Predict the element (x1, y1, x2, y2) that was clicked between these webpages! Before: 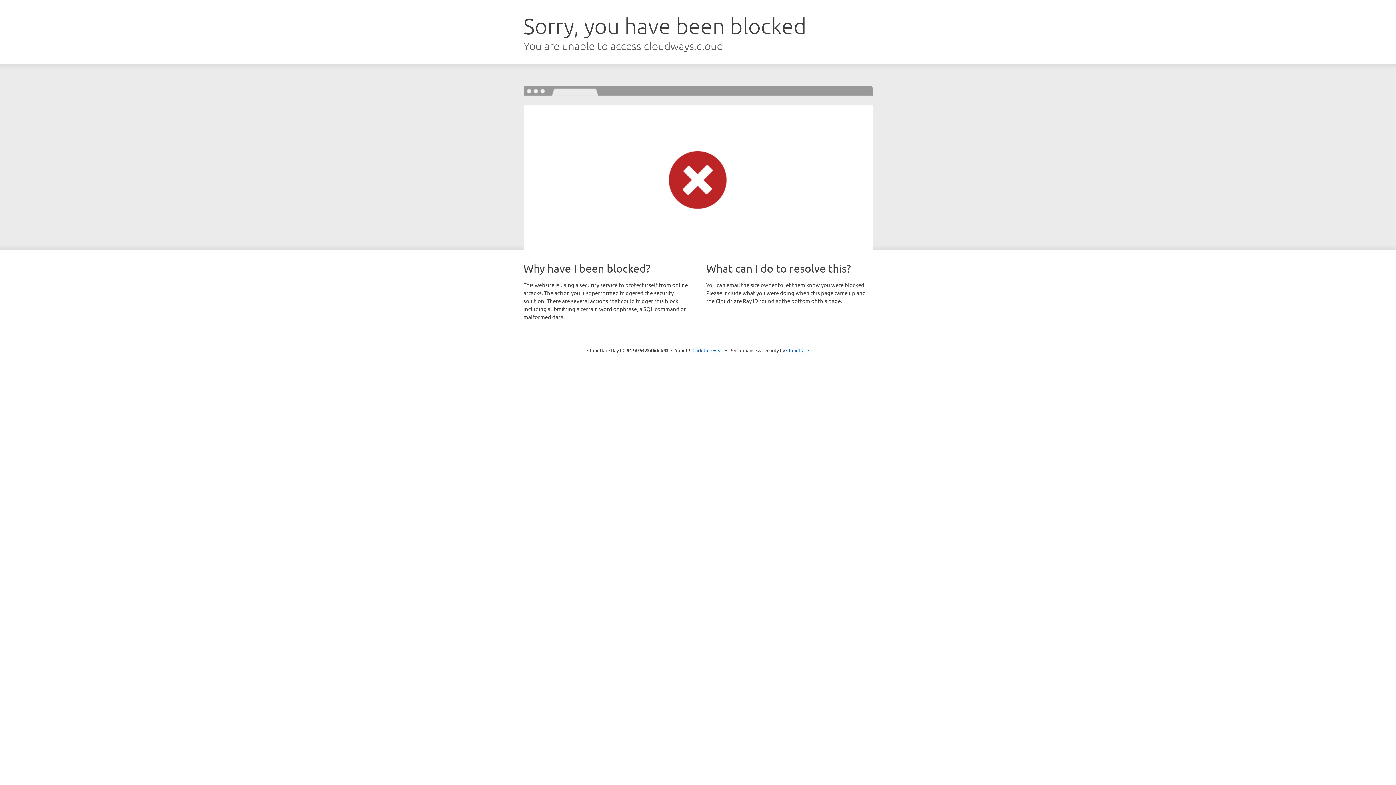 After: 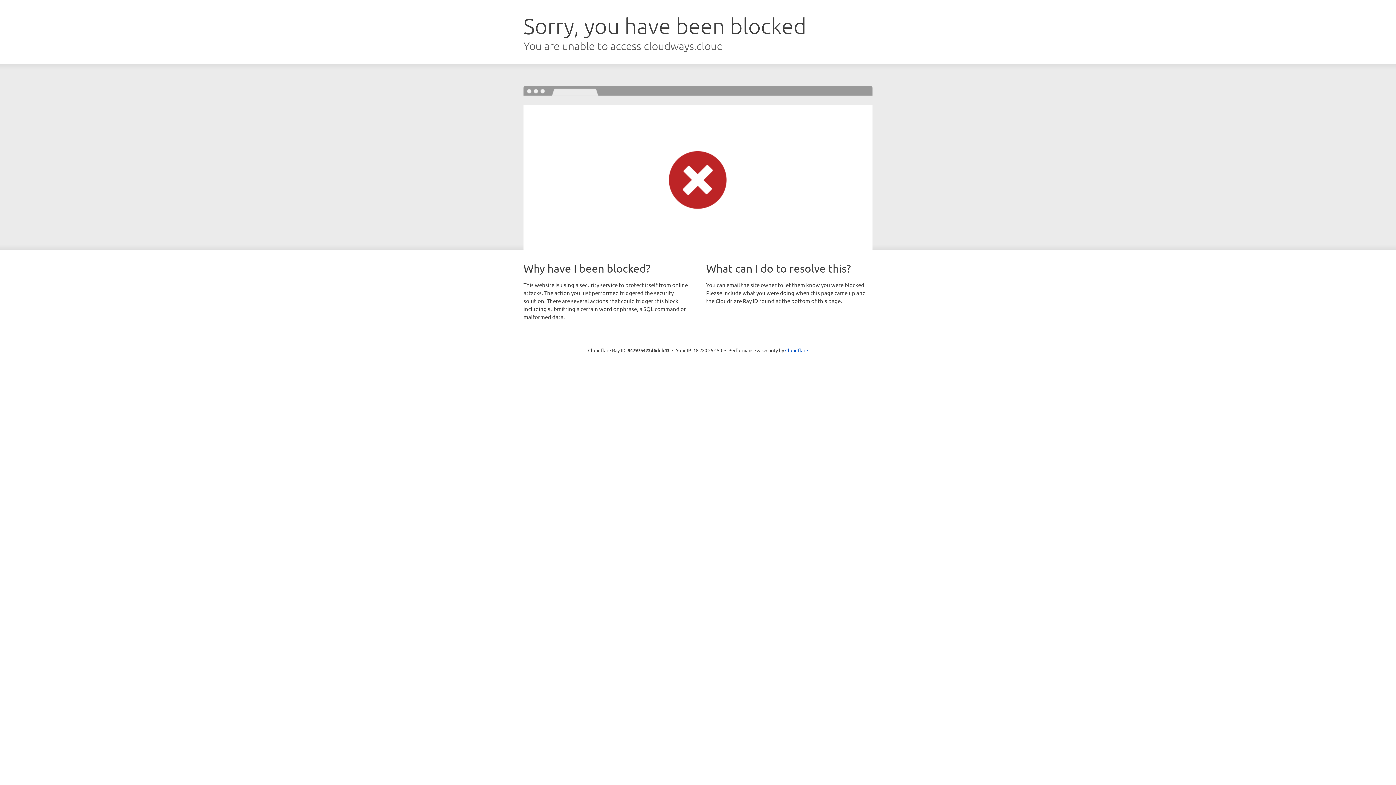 Action: bbox: (692, 346, 723, 353) label: Click to reveal